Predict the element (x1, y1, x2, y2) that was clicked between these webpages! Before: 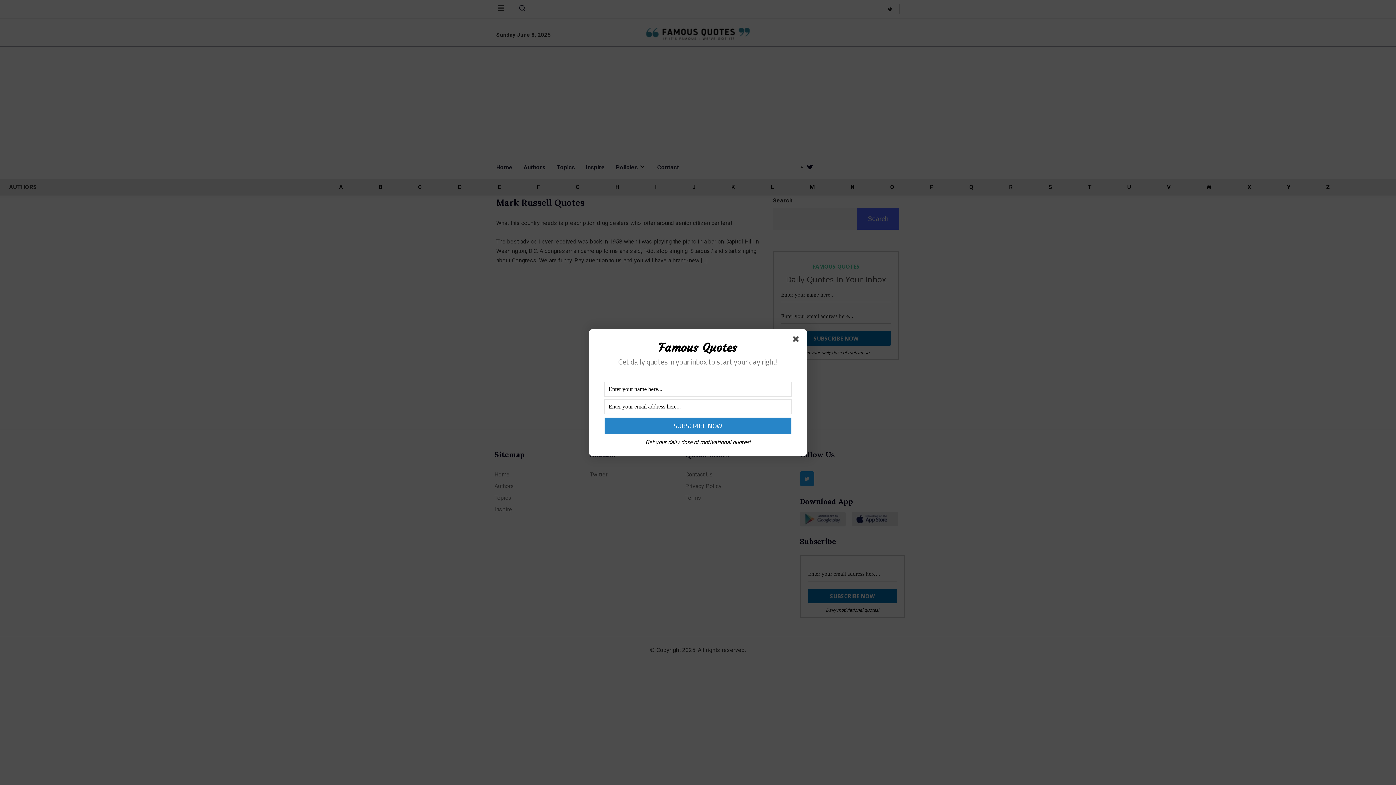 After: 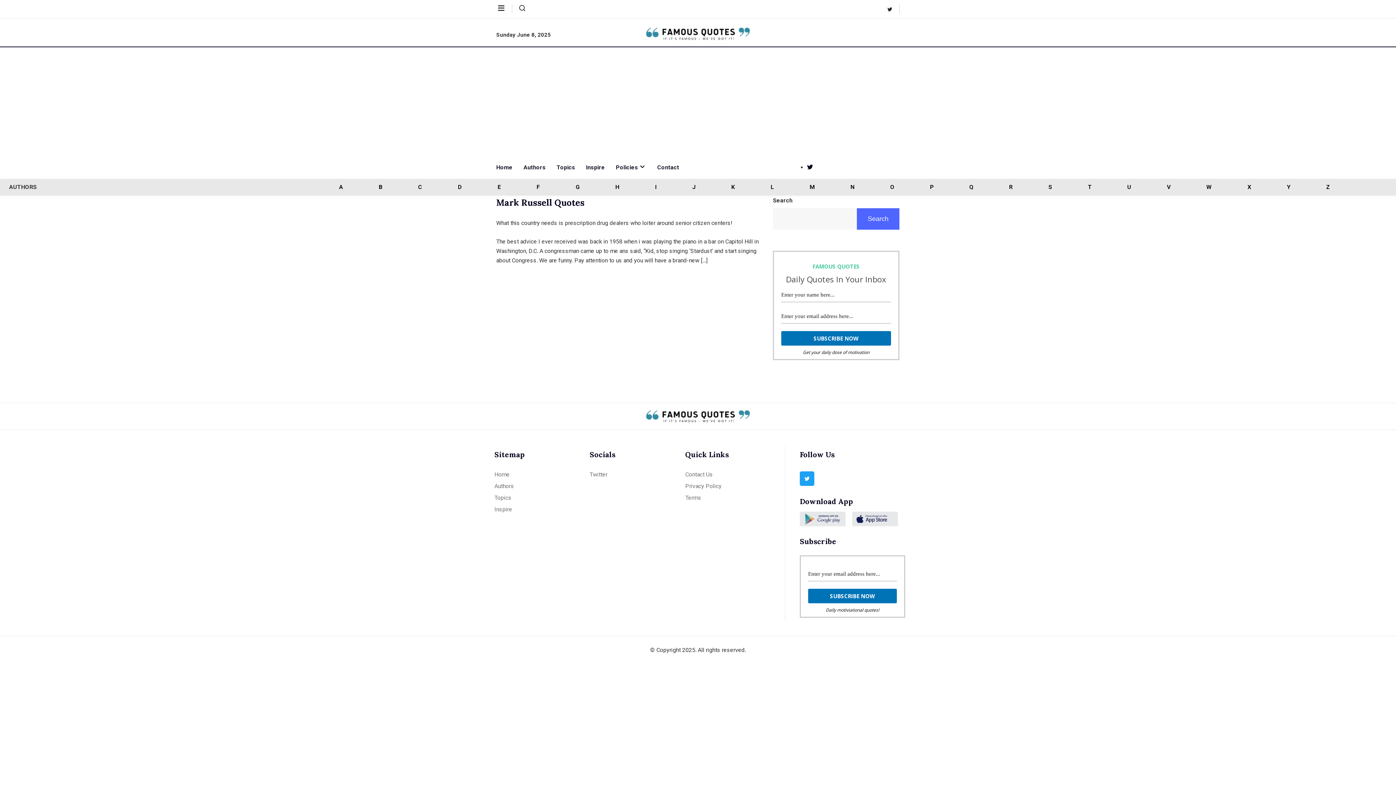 Action: bbox: (793, 336, 801, 344)